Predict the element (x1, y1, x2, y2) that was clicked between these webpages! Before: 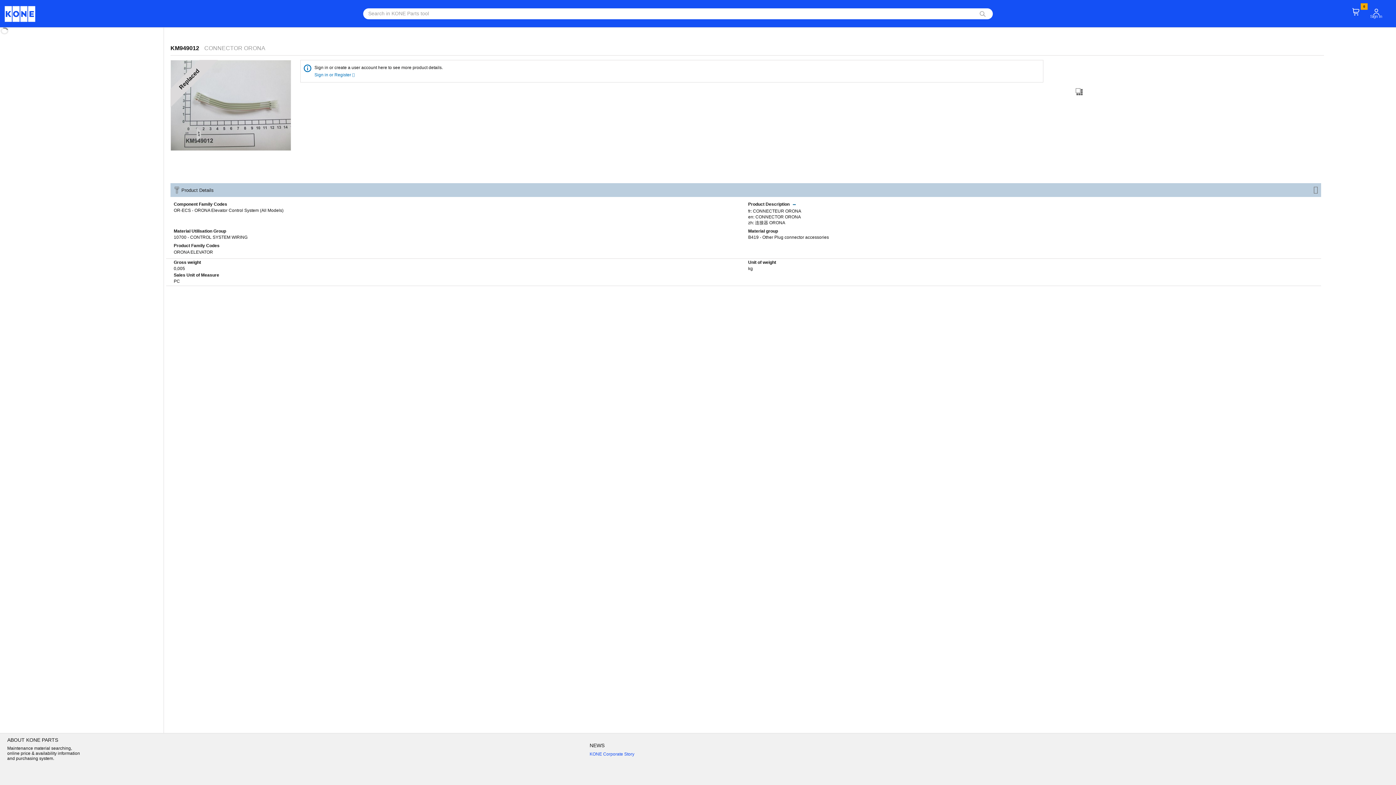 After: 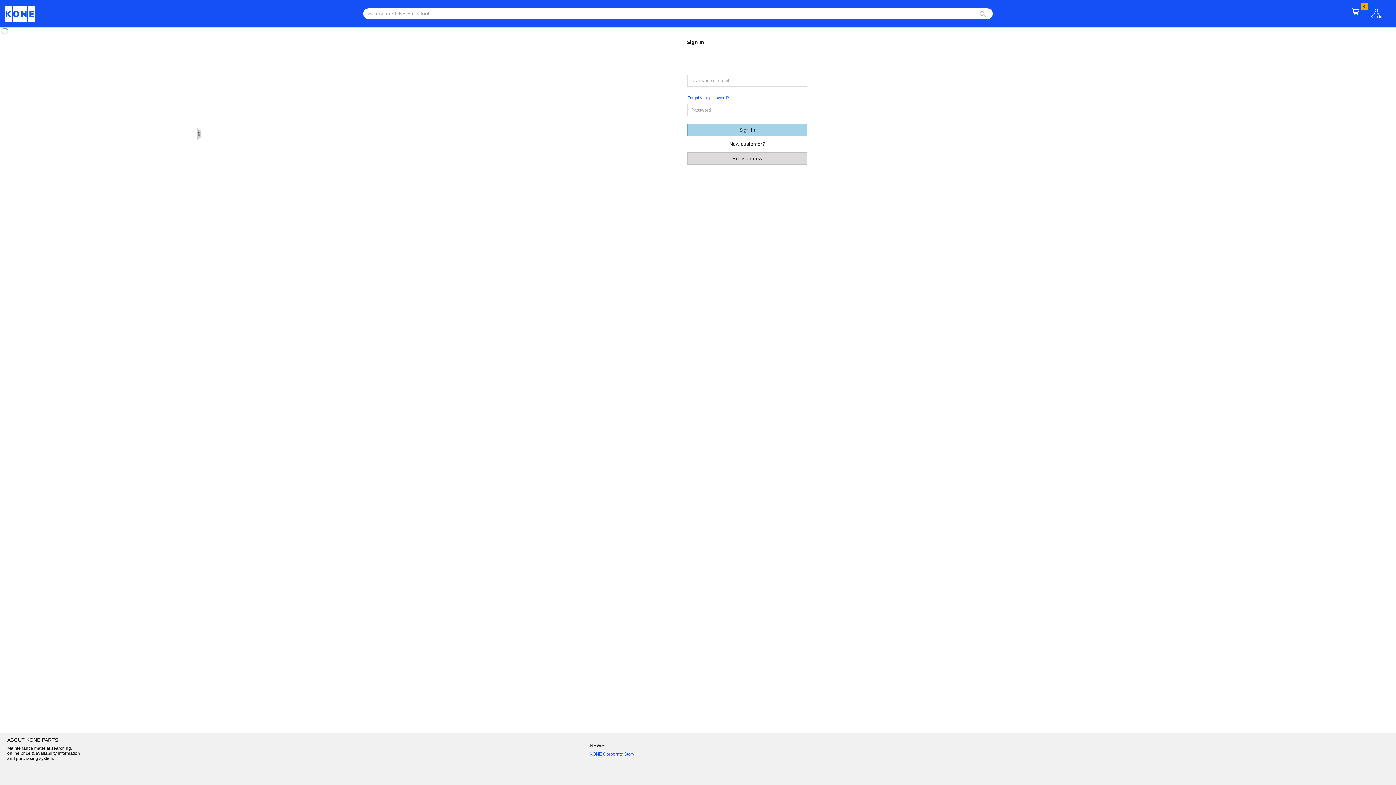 Action: bbox: (314, 72, 354, 77) label: Sign in or Register 